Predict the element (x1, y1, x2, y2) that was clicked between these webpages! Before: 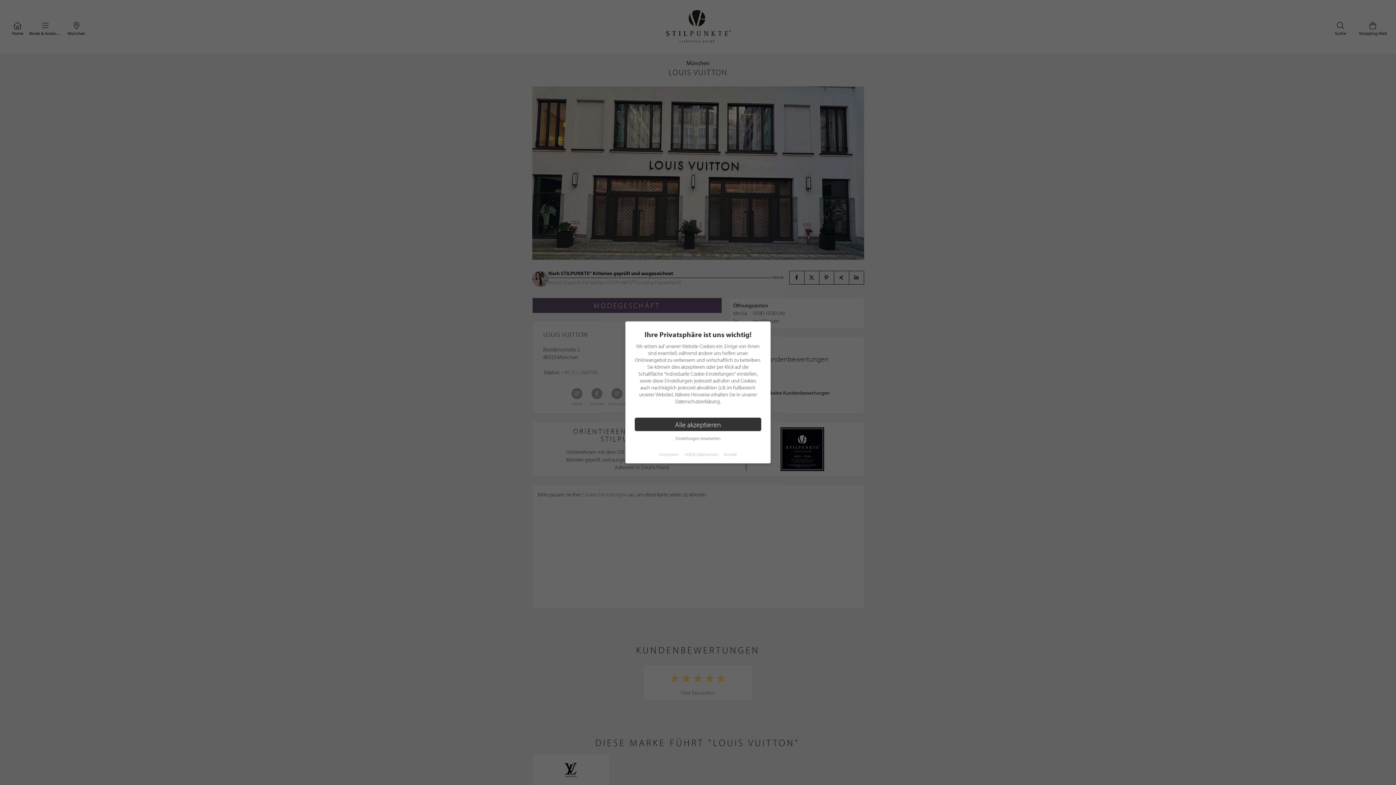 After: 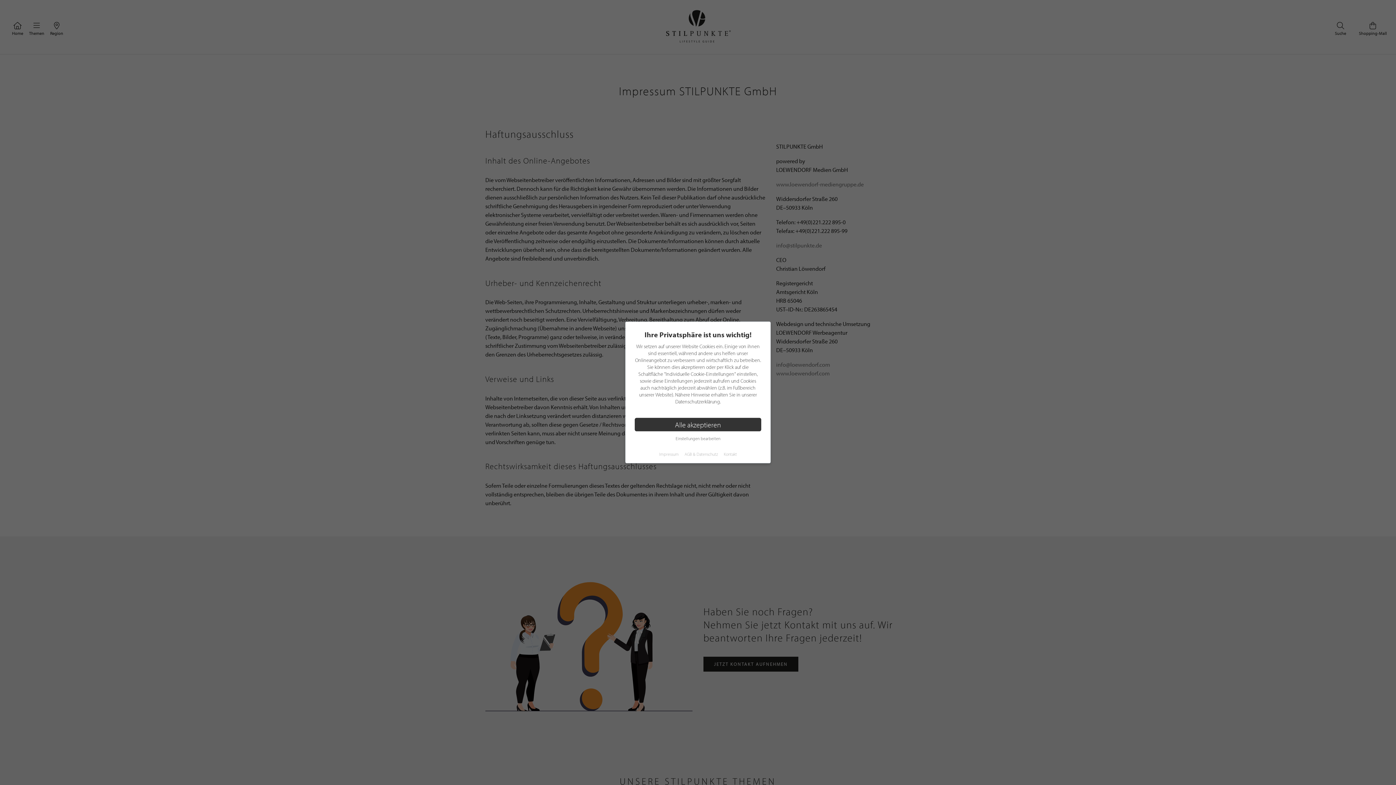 Action: bbox: (659, 451, 678, 457) label: Impressum